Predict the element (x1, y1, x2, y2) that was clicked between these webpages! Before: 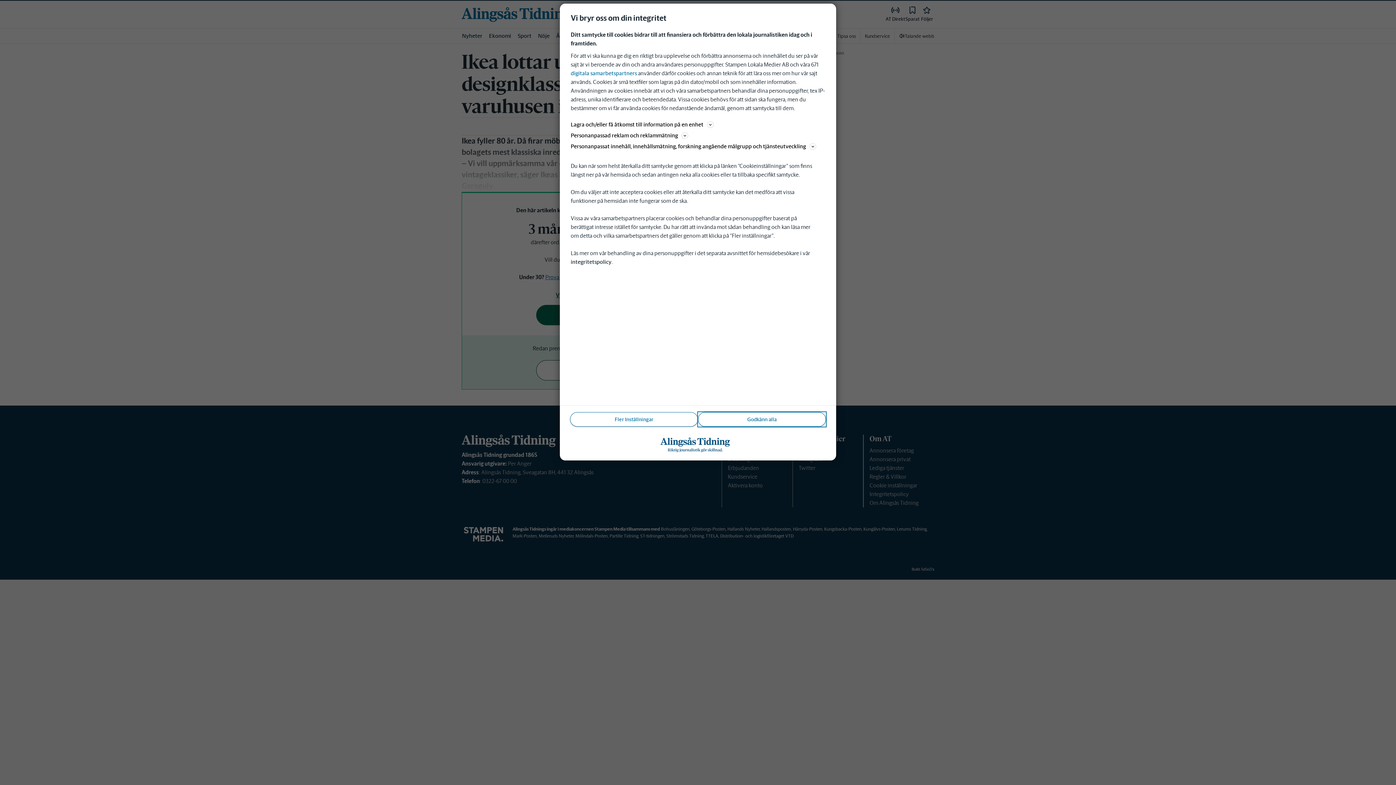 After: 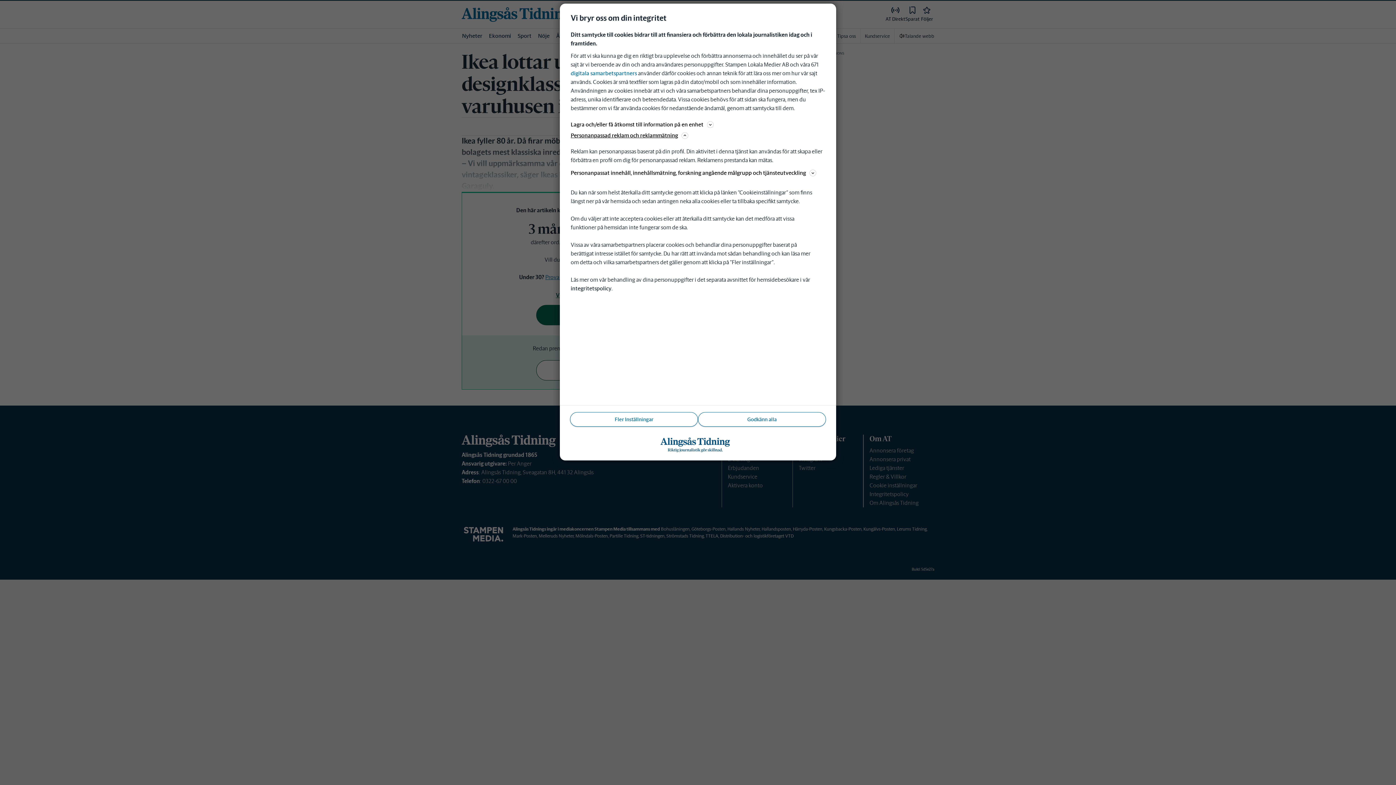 Action: label: Personanpassad reklam och reklammätning bbox: (570, 130, 825, 140)